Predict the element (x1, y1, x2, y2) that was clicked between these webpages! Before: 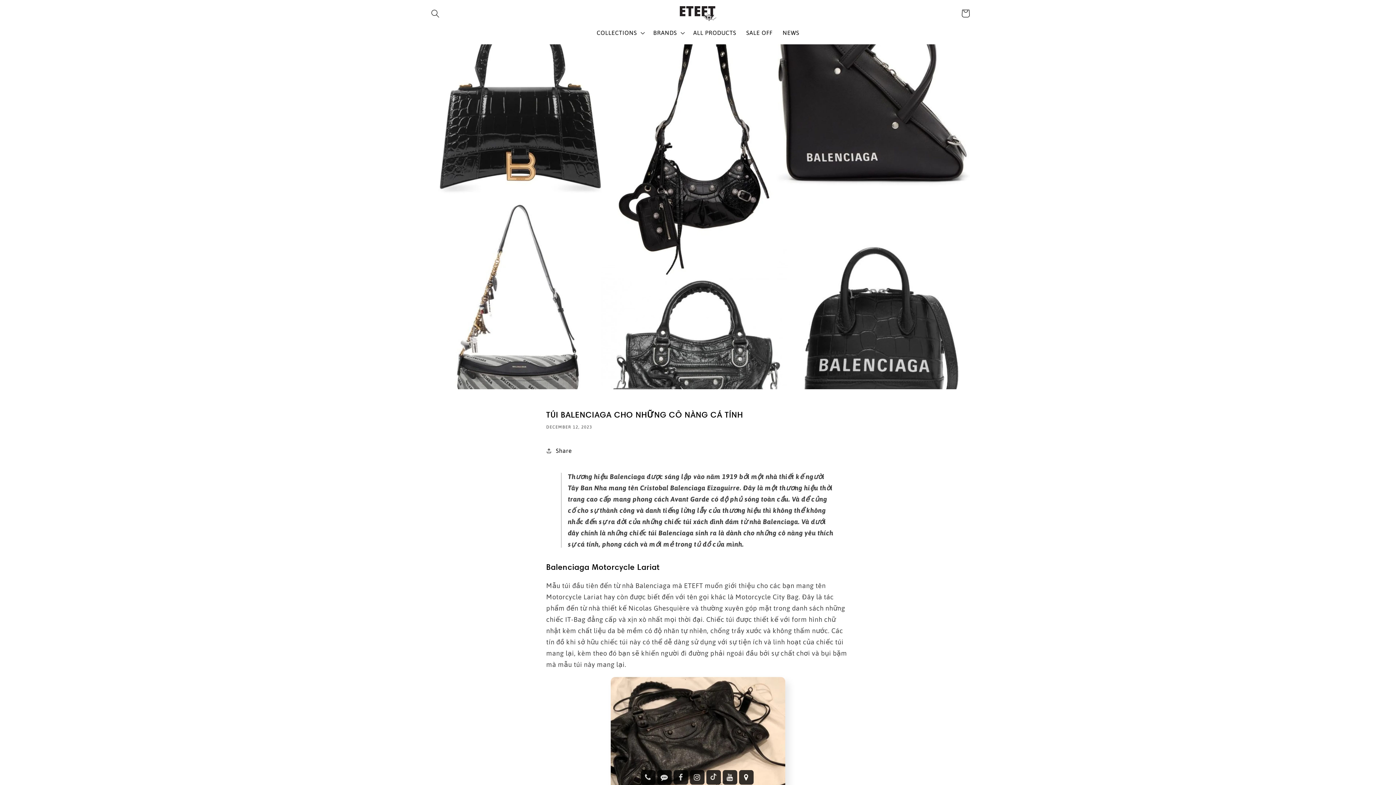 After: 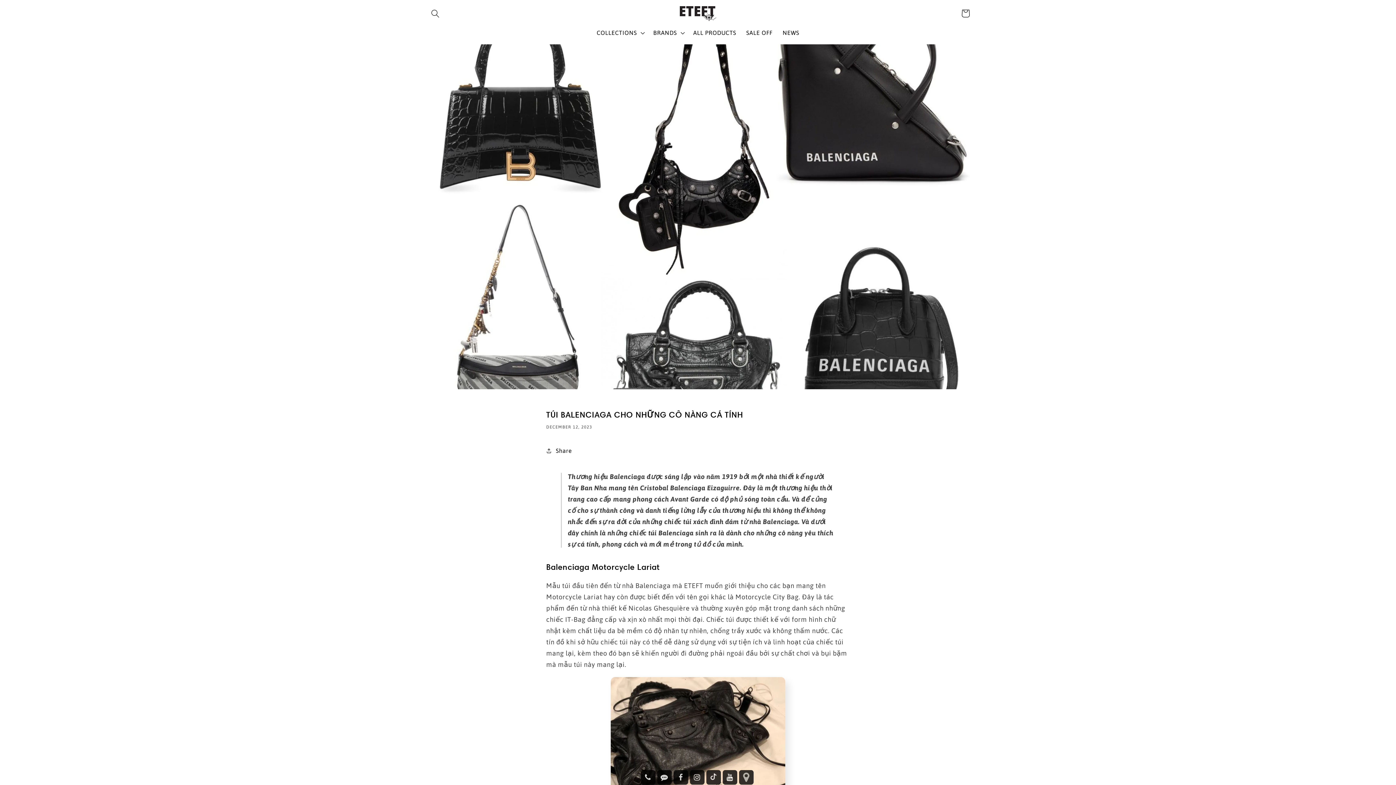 Action: bbox: (739, 770, 753, 785)